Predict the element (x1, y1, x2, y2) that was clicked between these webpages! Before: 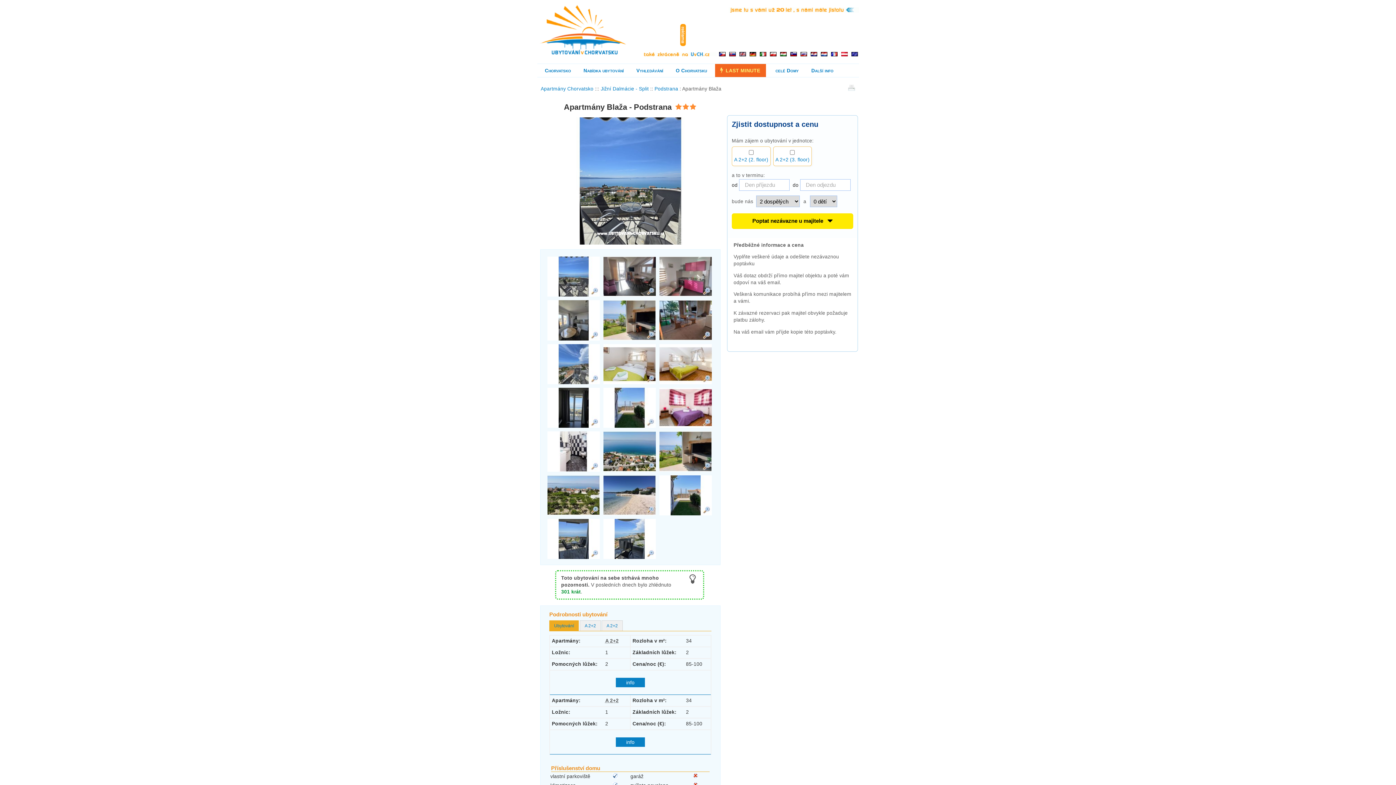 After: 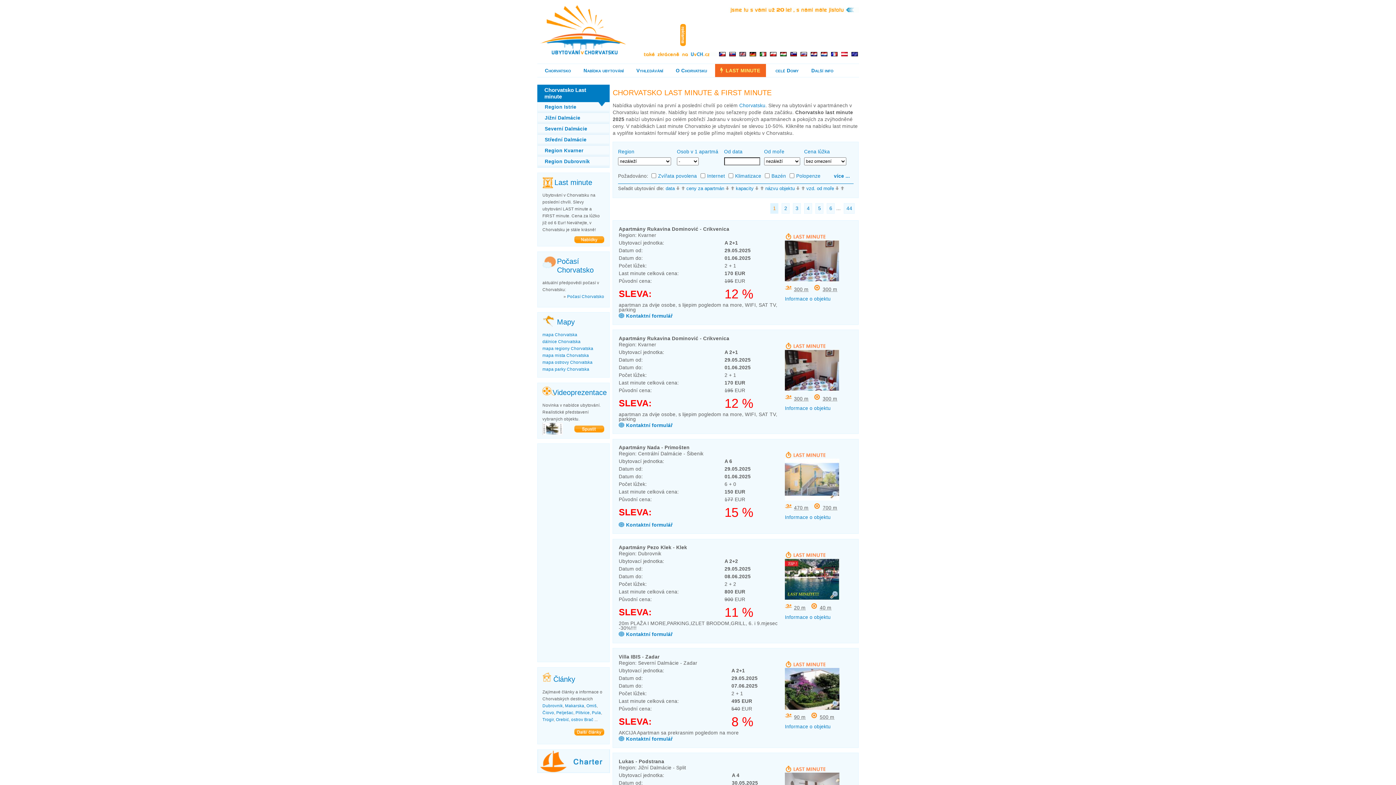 Action: label:  LAST MINUTE bbox: (715, 64, 766, 77)